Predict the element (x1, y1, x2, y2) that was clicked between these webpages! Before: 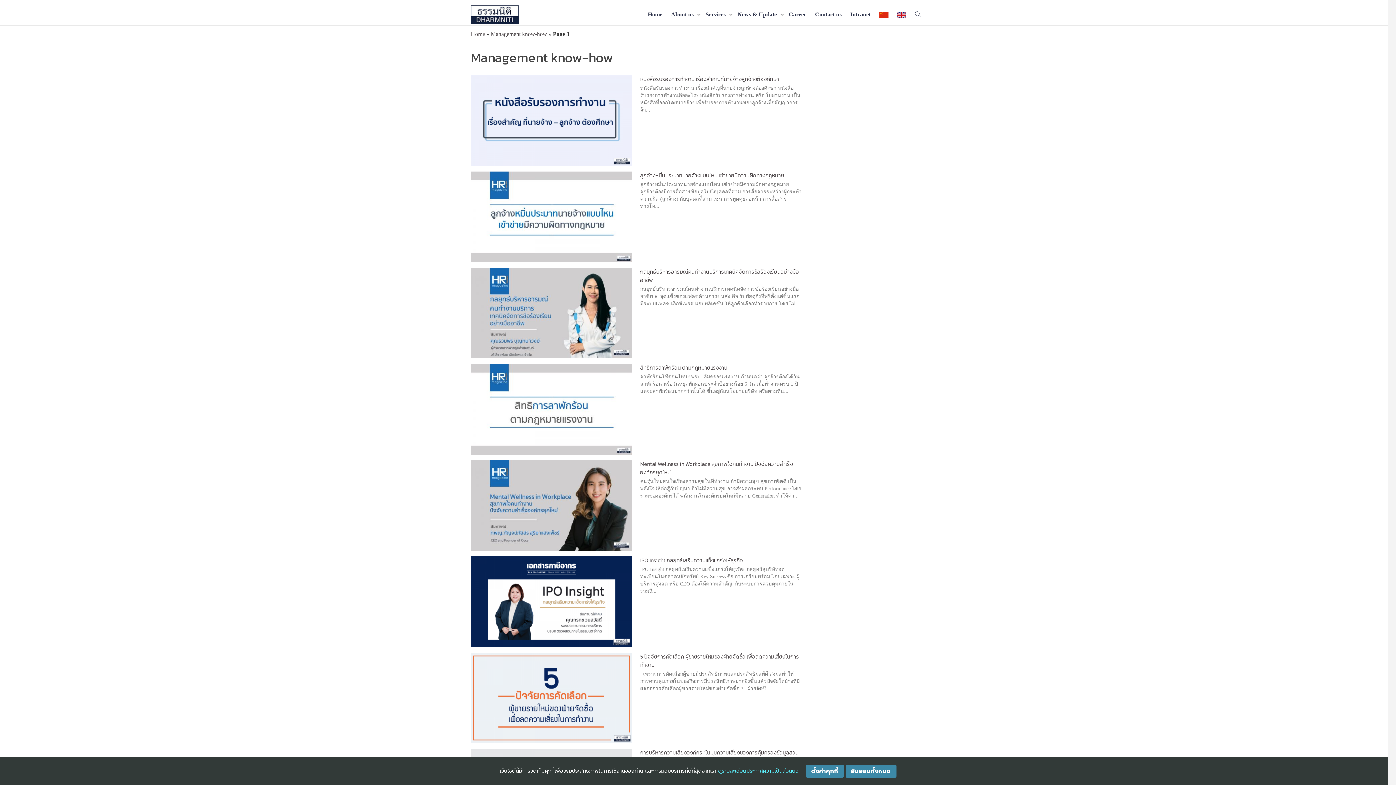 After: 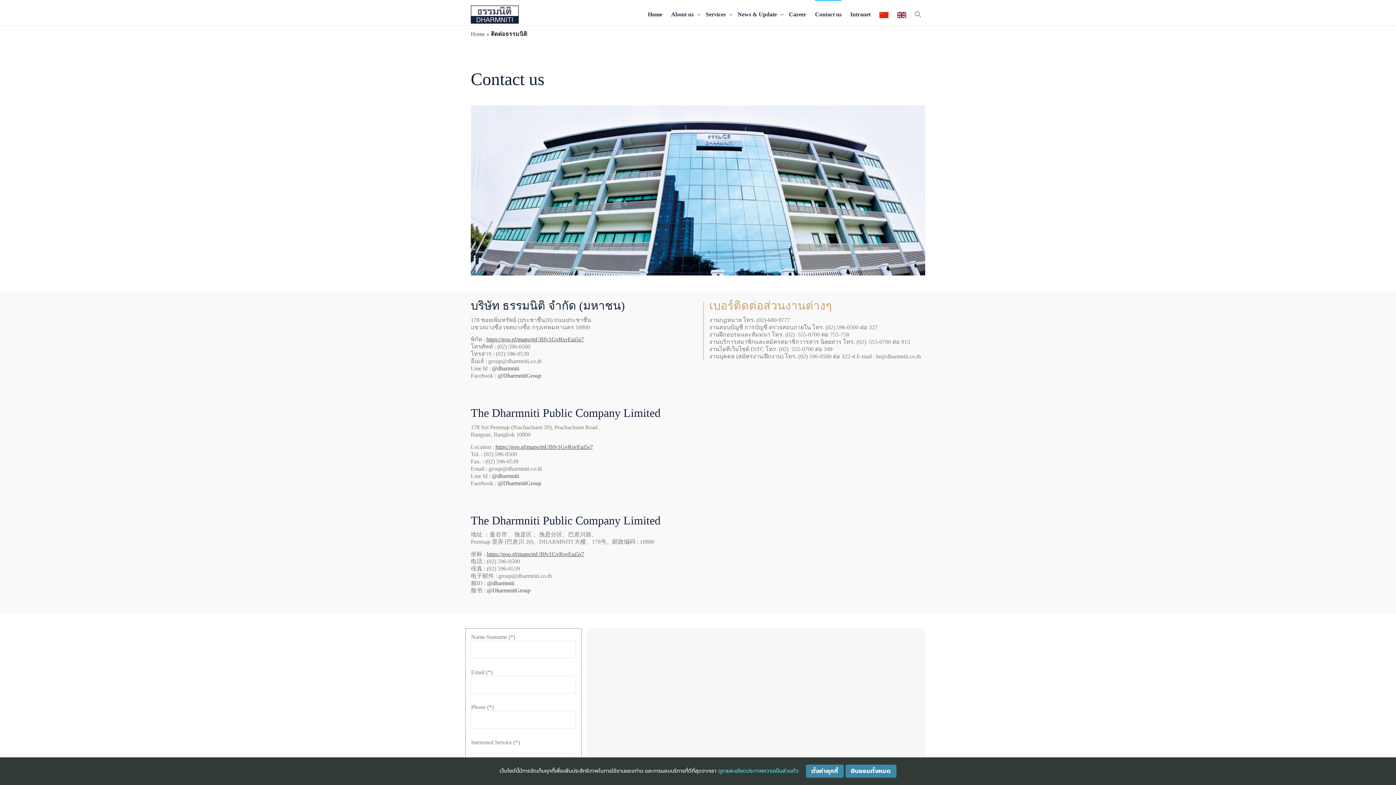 Action: bbox: (815, 0, 841, 29) label: Contact us